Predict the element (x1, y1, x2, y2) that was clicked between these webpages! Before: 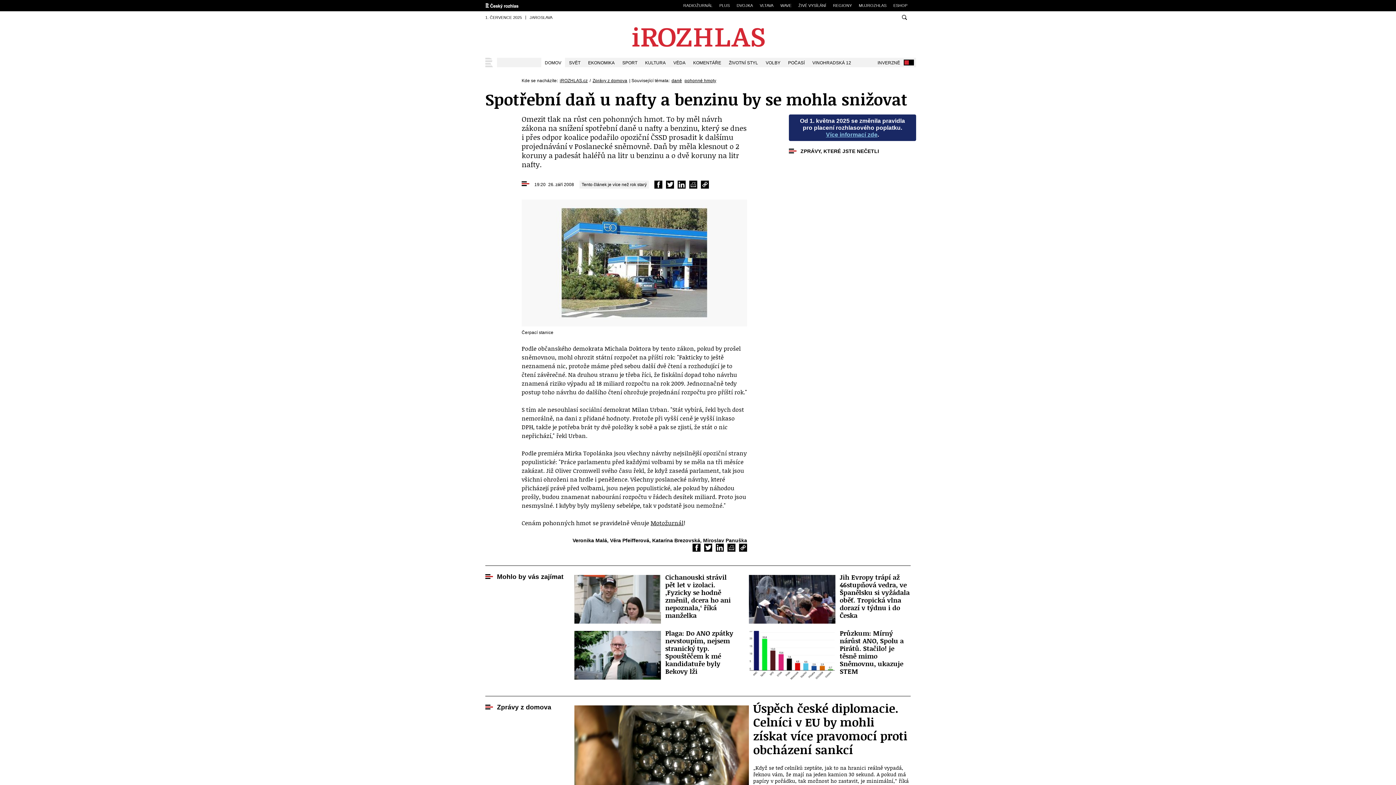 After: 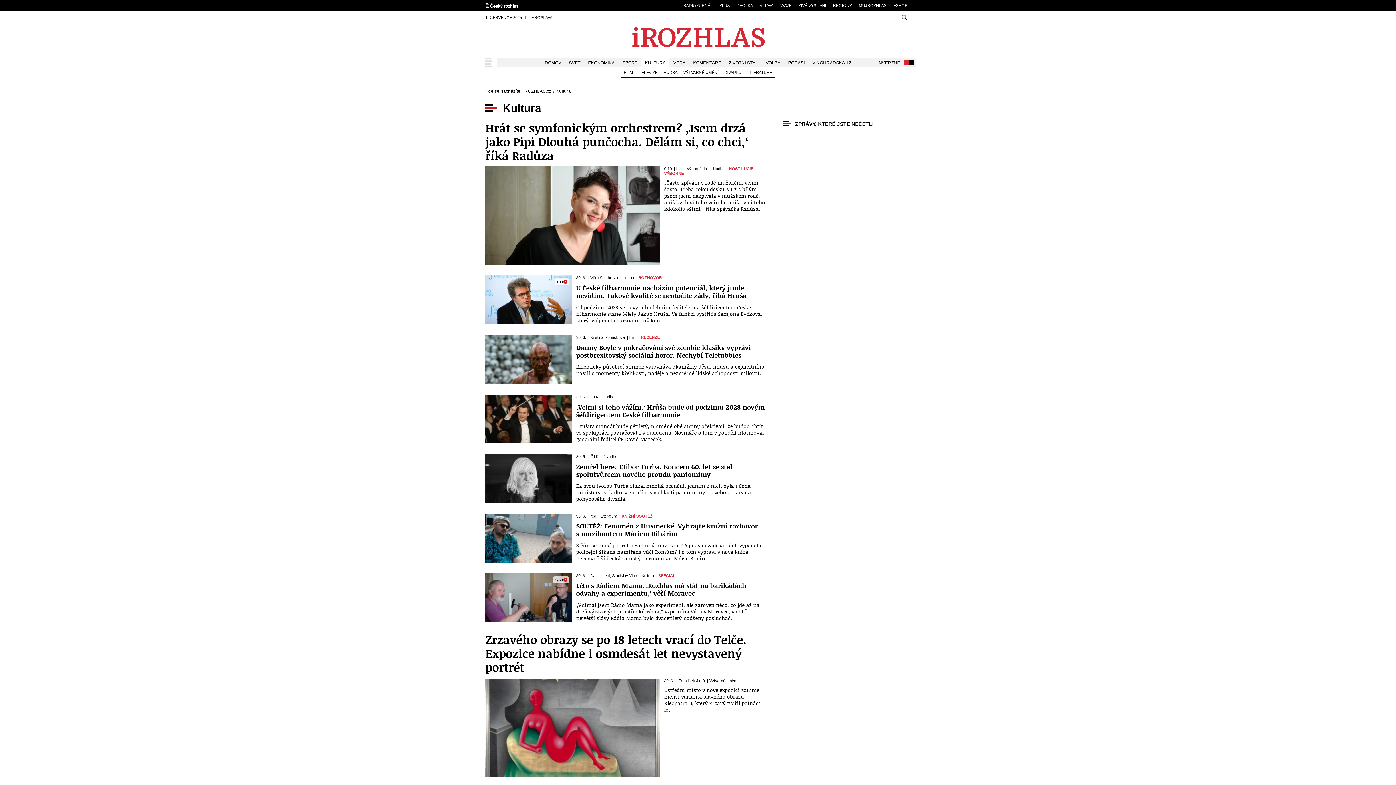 Action: bbox: (641, 57, 669, 67) label: KULTURA